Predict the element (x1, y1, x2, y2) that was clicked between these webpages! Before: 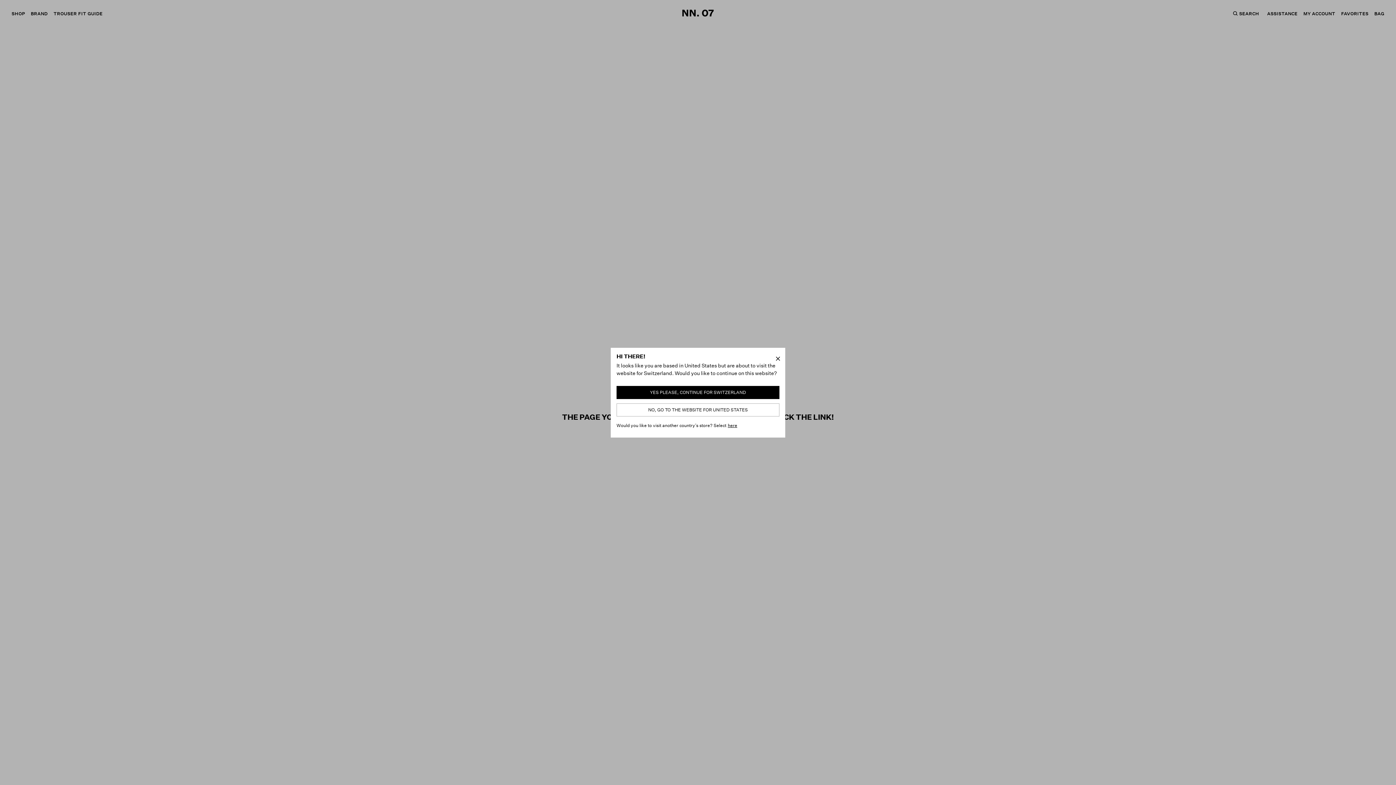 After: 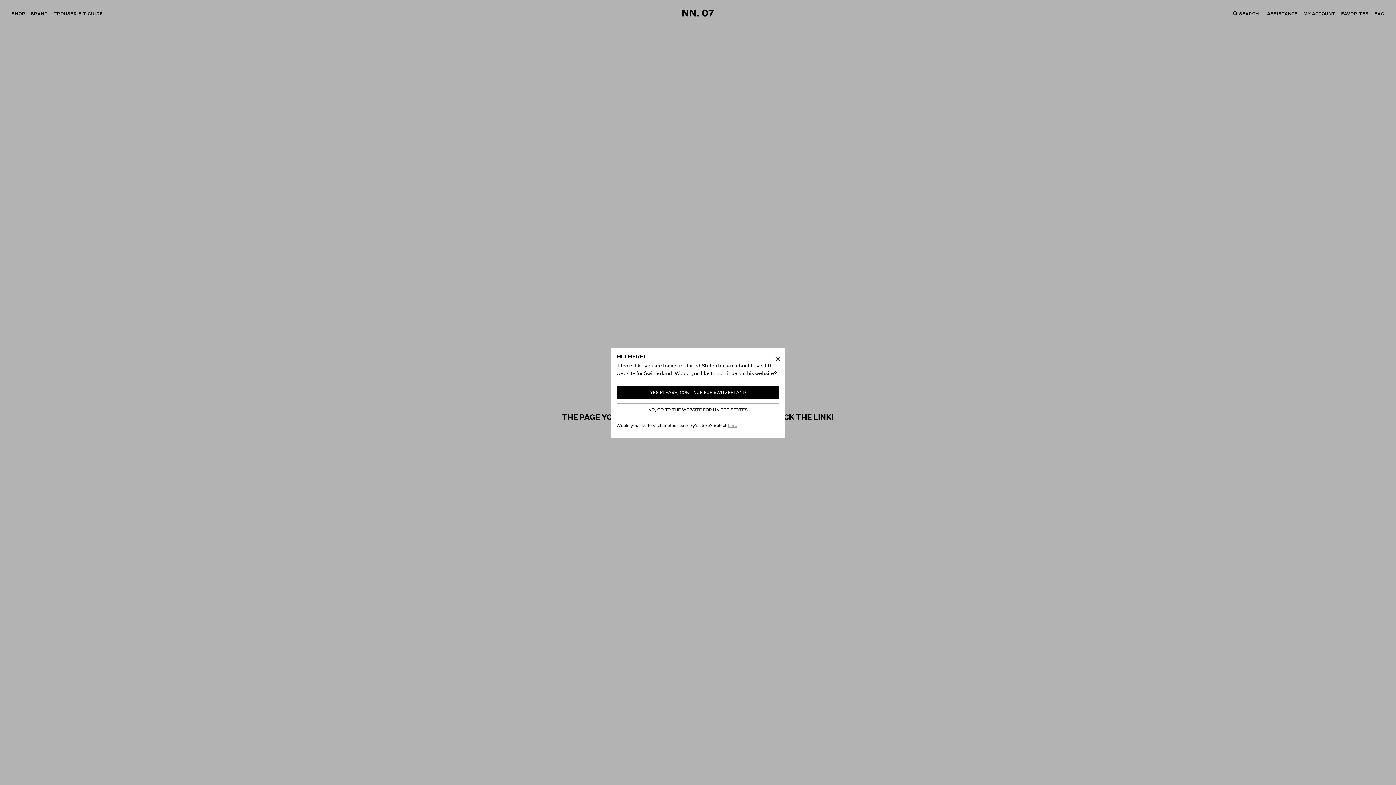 Action: label: here bbox: (726, 420, 738, 430)